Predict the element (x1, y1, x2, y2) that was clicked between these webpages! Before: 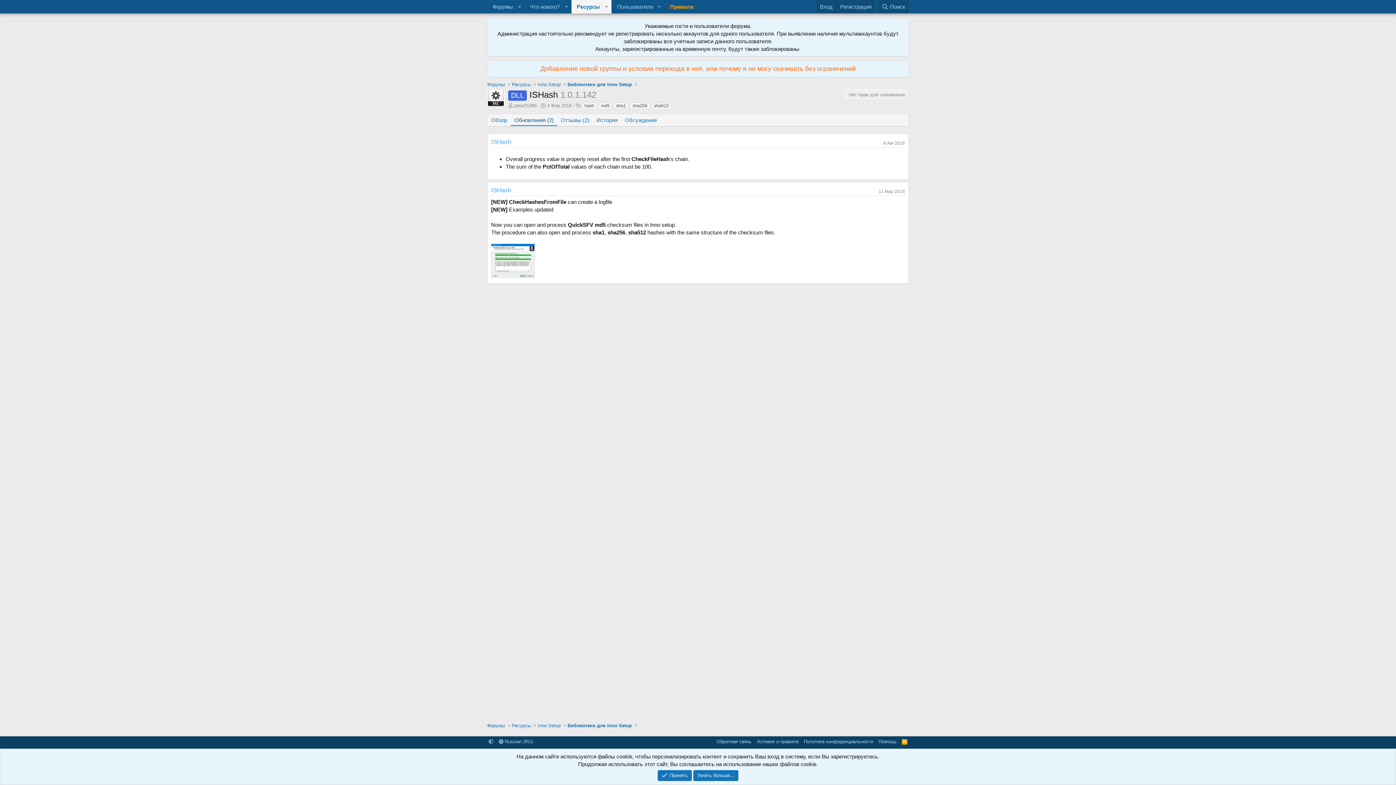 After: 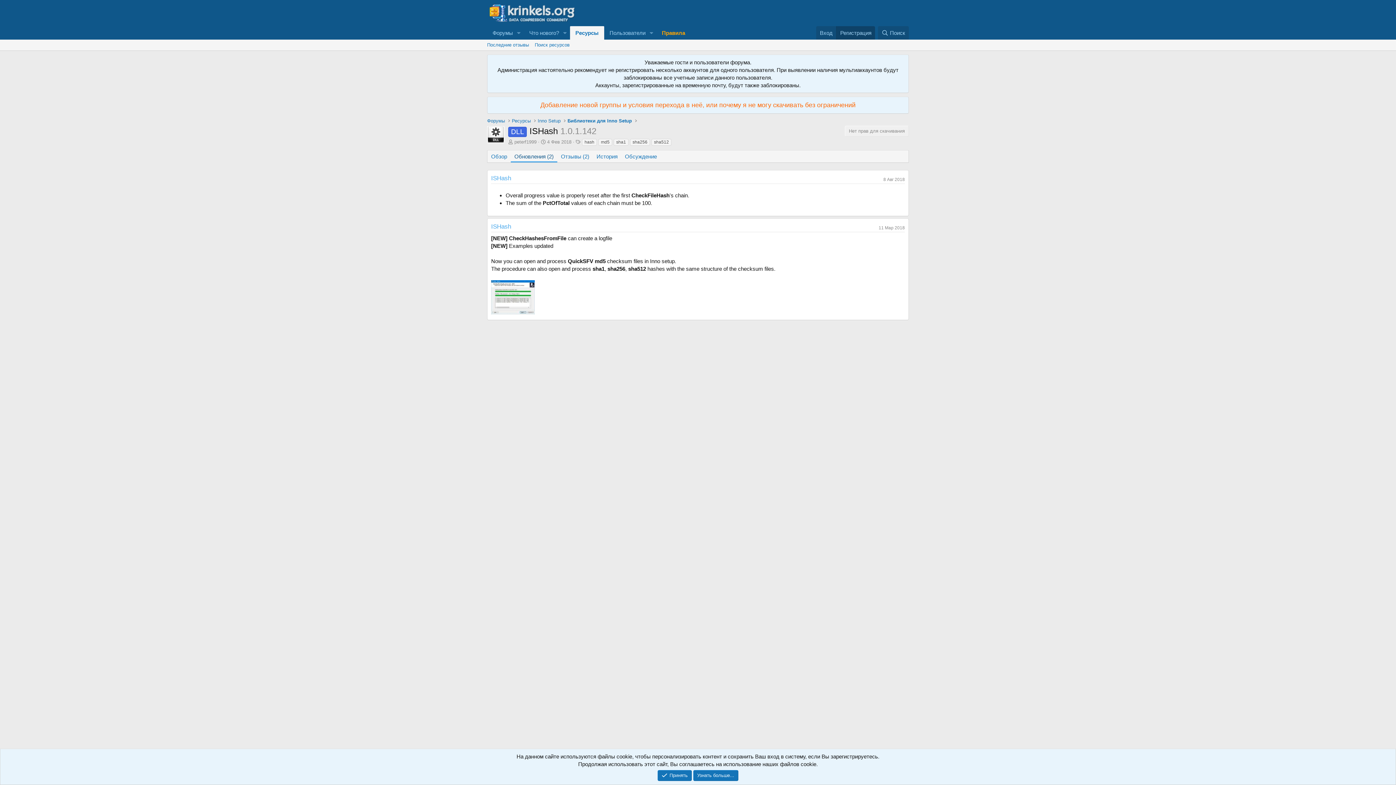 Action: label: Регистрация bbox: (836, 0, 875, 13)